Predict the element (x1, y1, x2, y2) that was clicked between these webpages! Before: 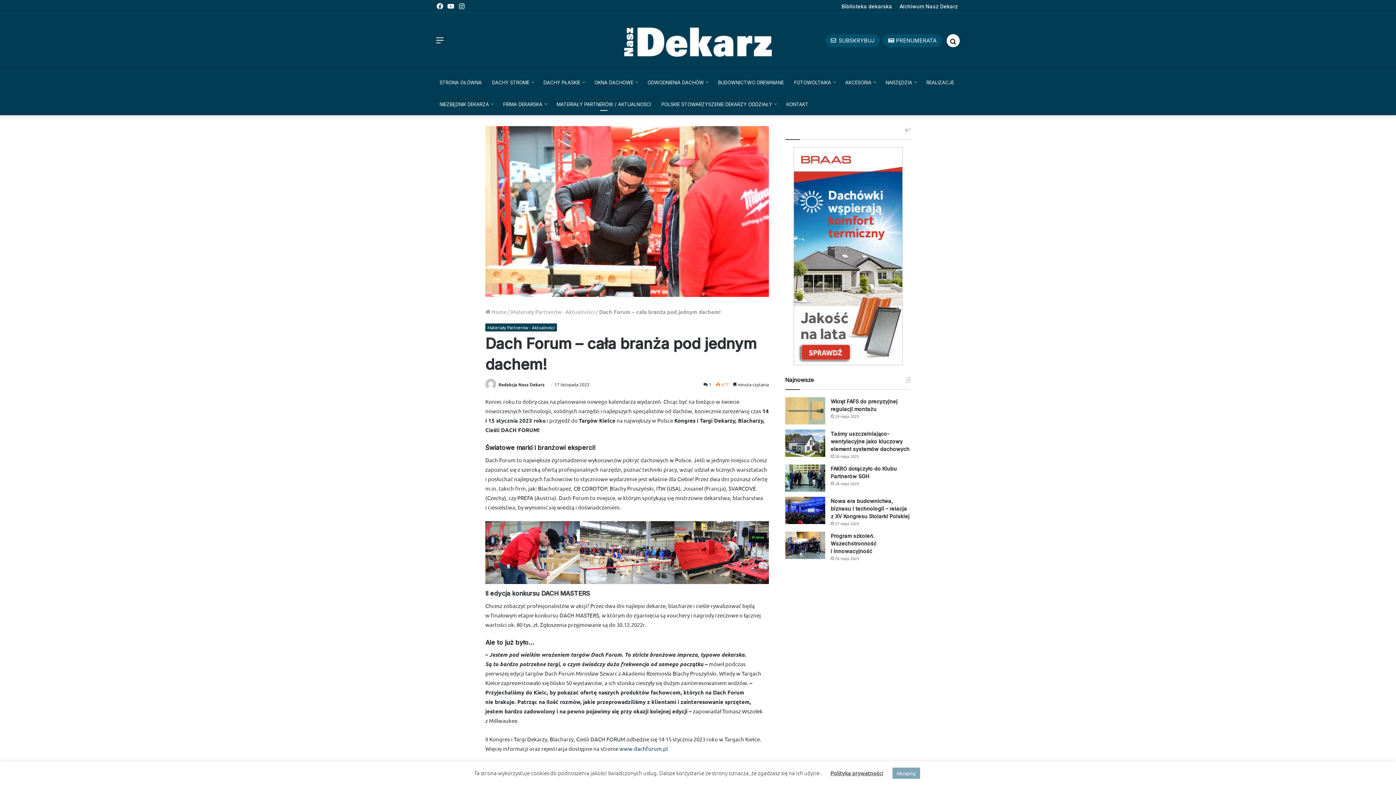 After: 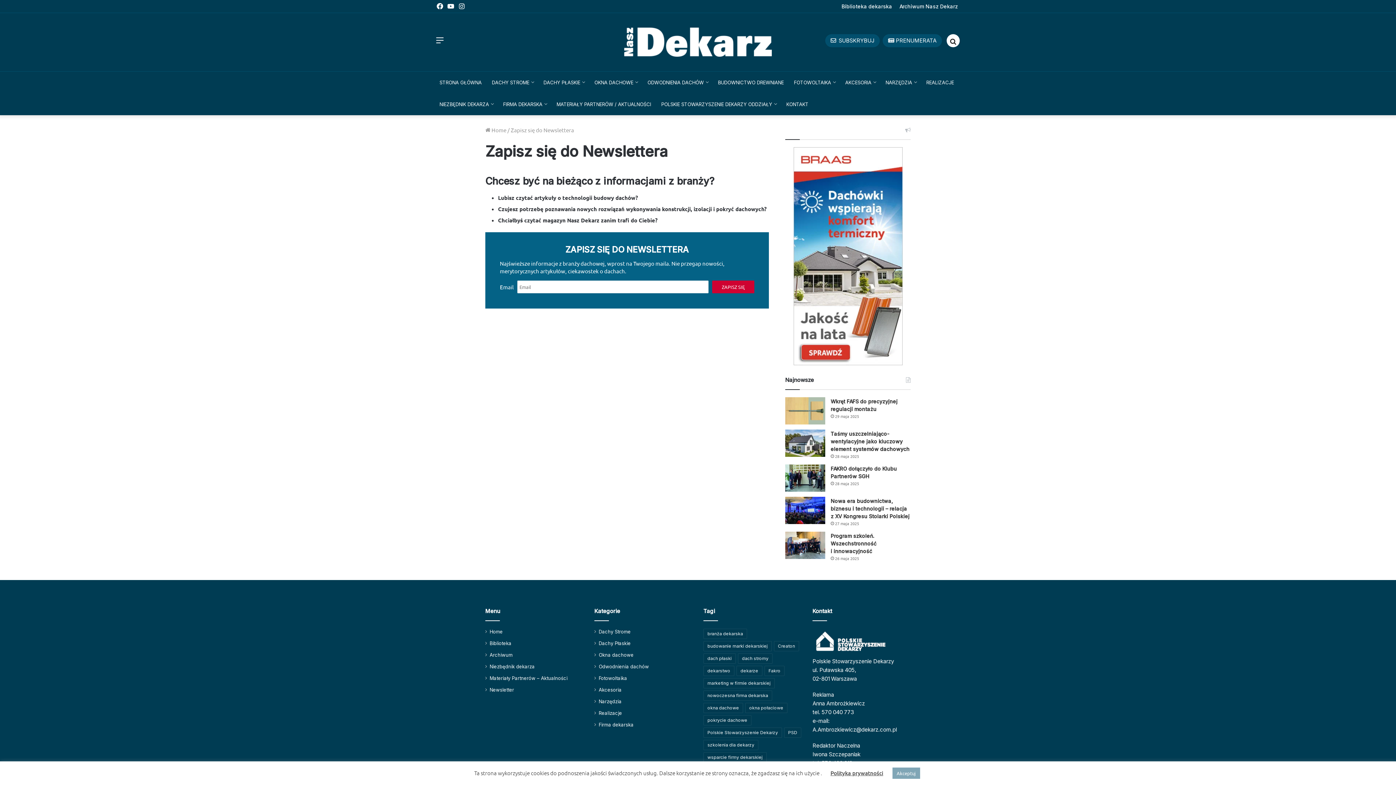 Action: bbox: (825, 34, 880, 47) label:  SUBSKRYBUJ